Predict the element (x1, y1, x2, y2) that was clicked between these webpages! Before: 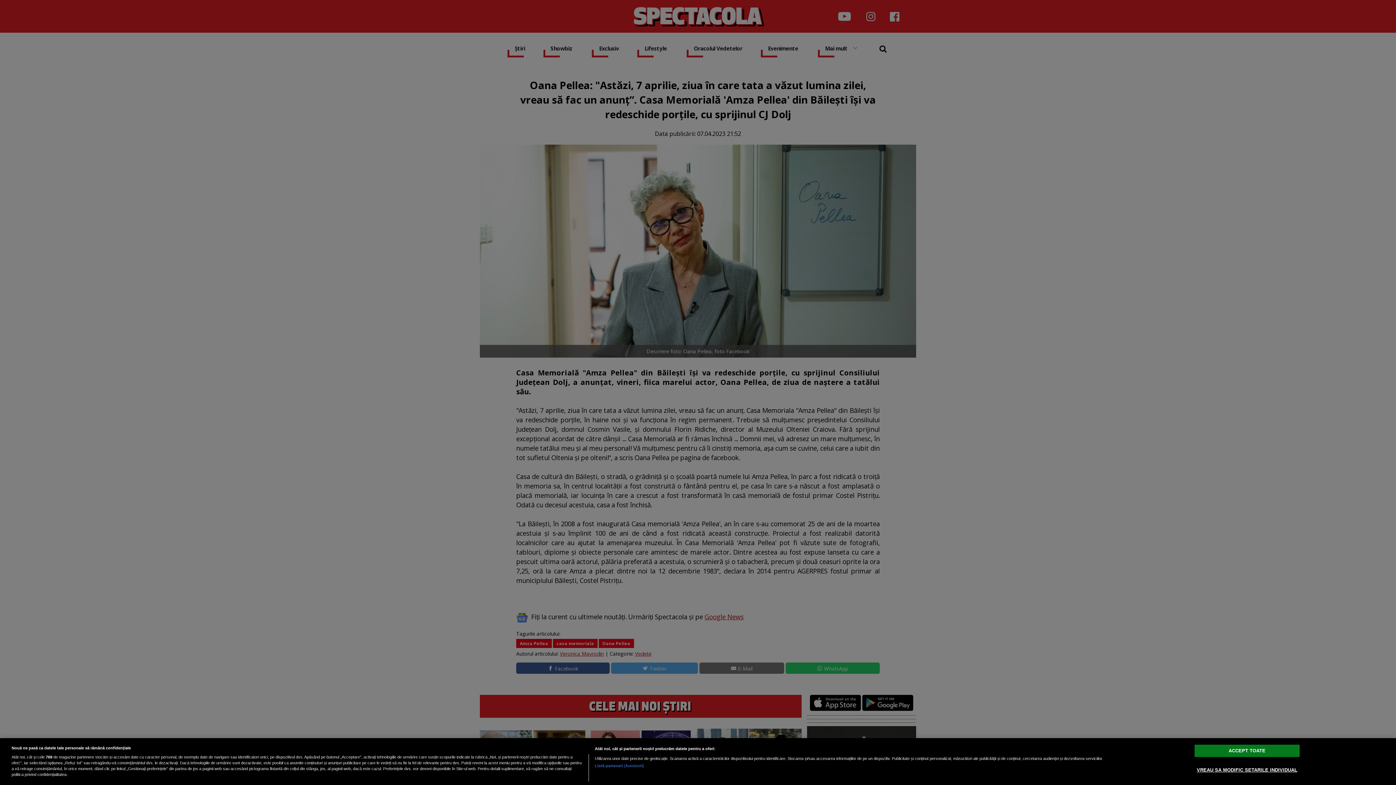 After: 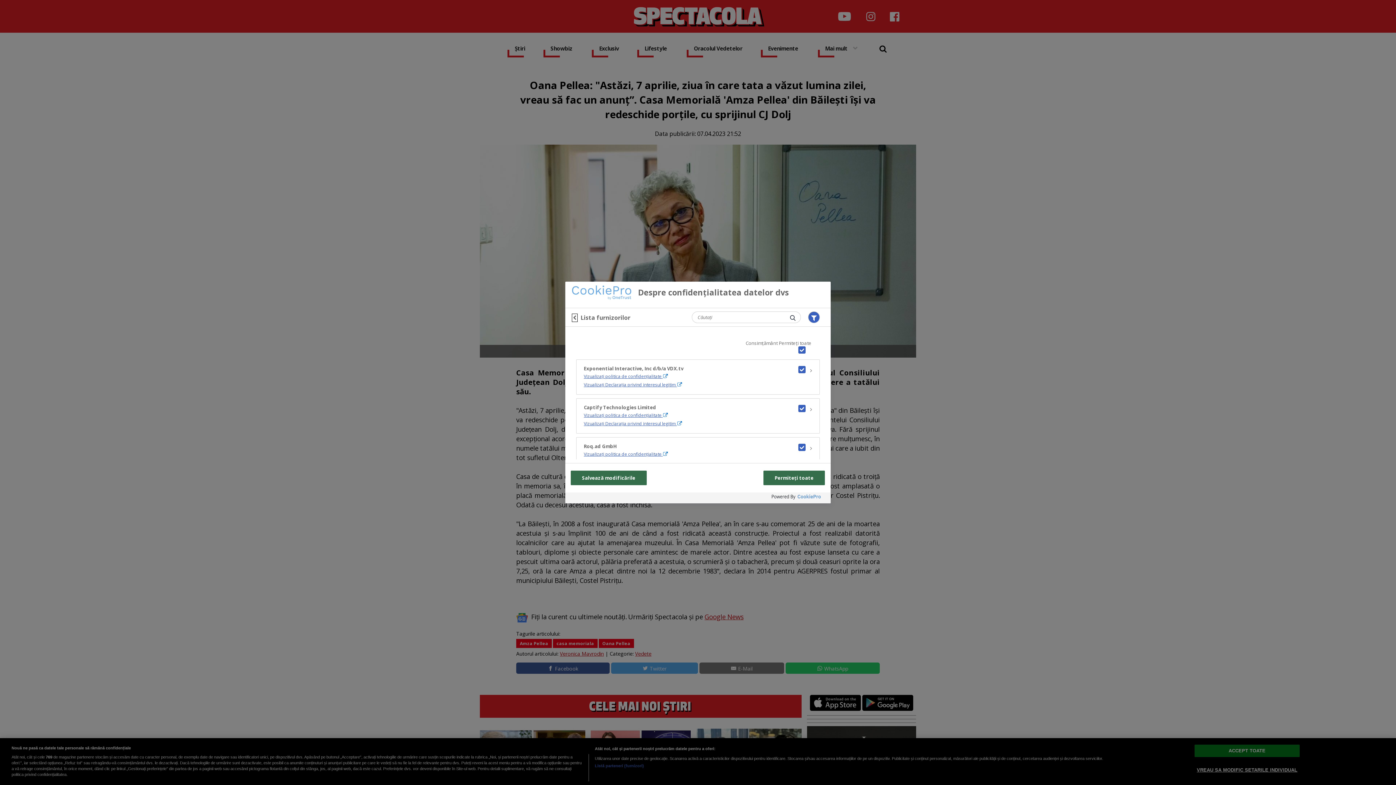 Action: bbox: (594, 763, 644, 769) label: Listă parteneri (furnizori)